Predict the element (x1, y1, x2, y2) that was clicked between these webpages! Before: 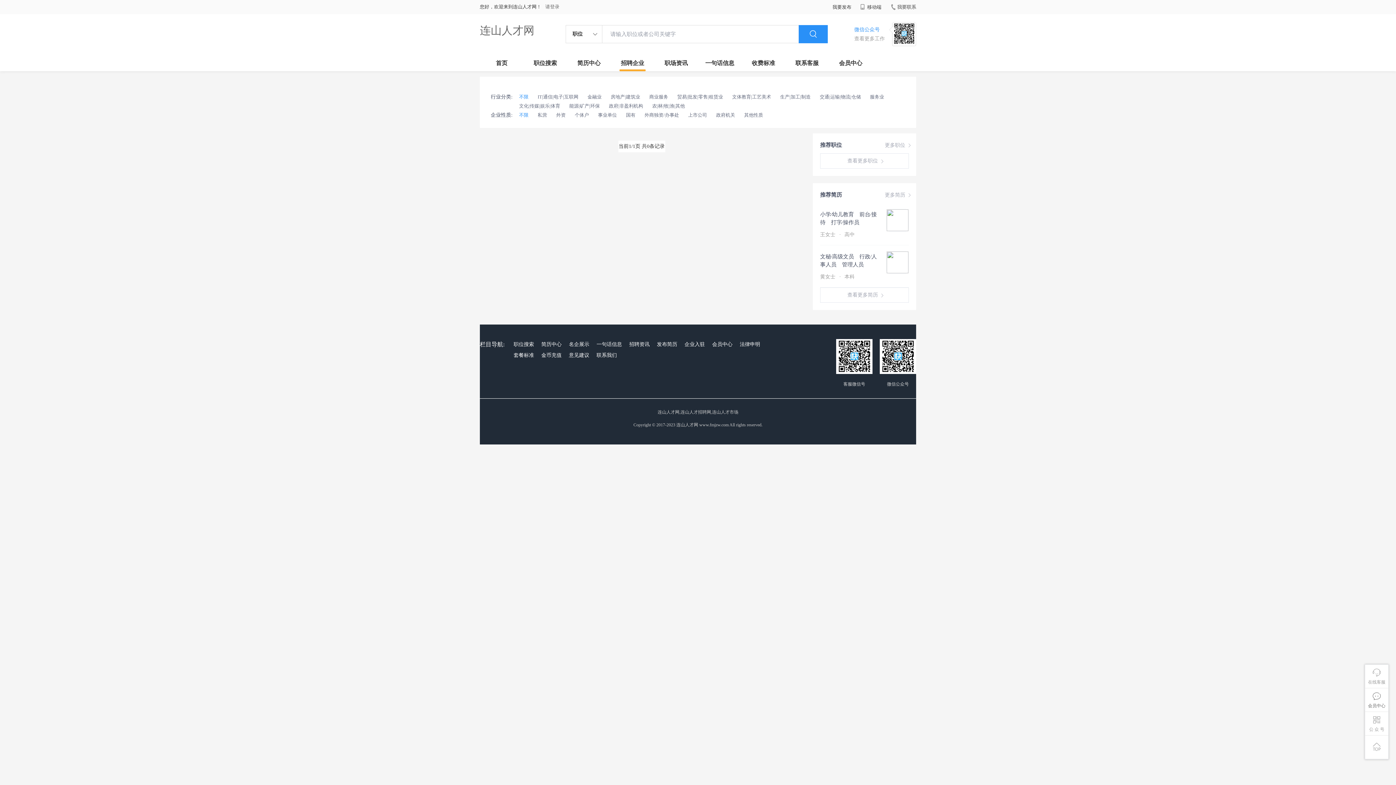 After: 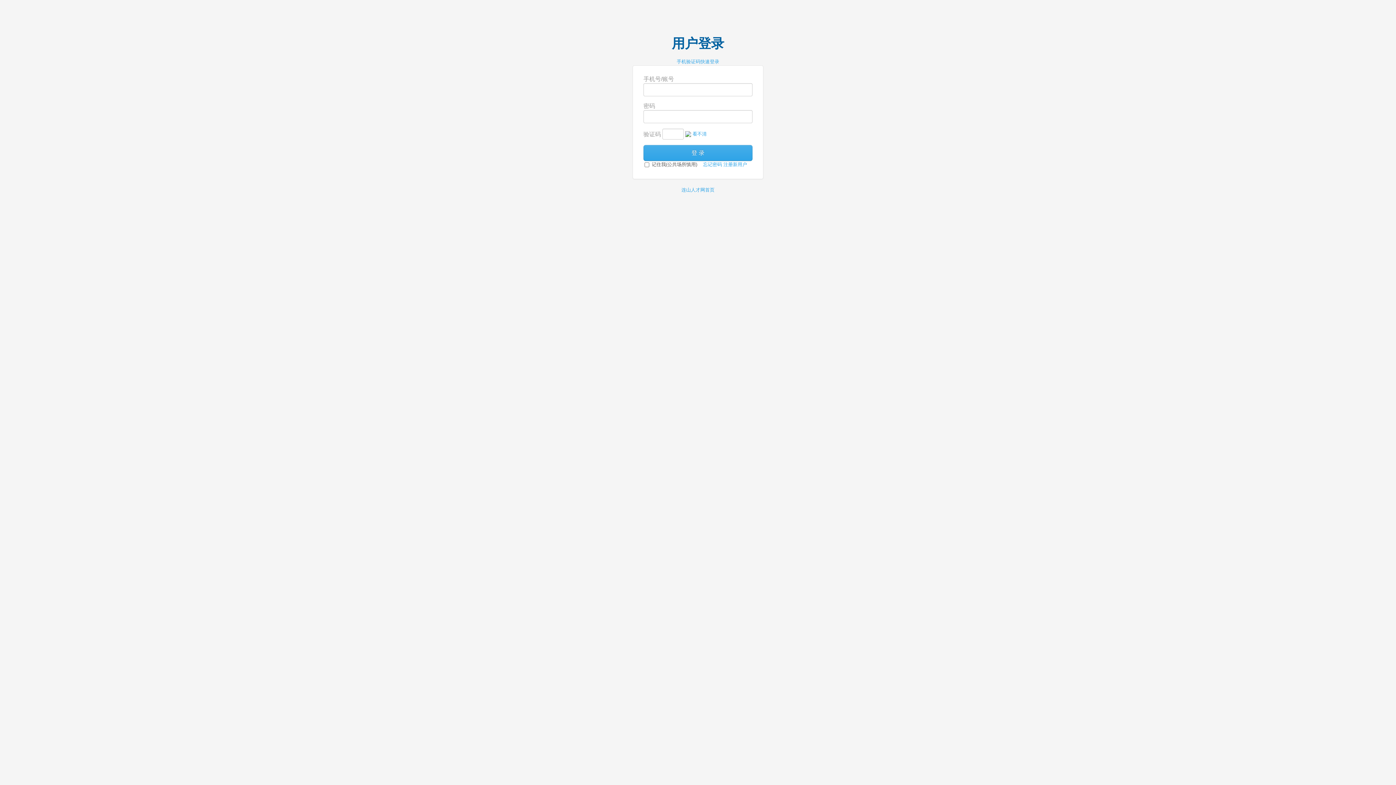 Action: bbox: (655, 339, 679, 350) label: 发布简历